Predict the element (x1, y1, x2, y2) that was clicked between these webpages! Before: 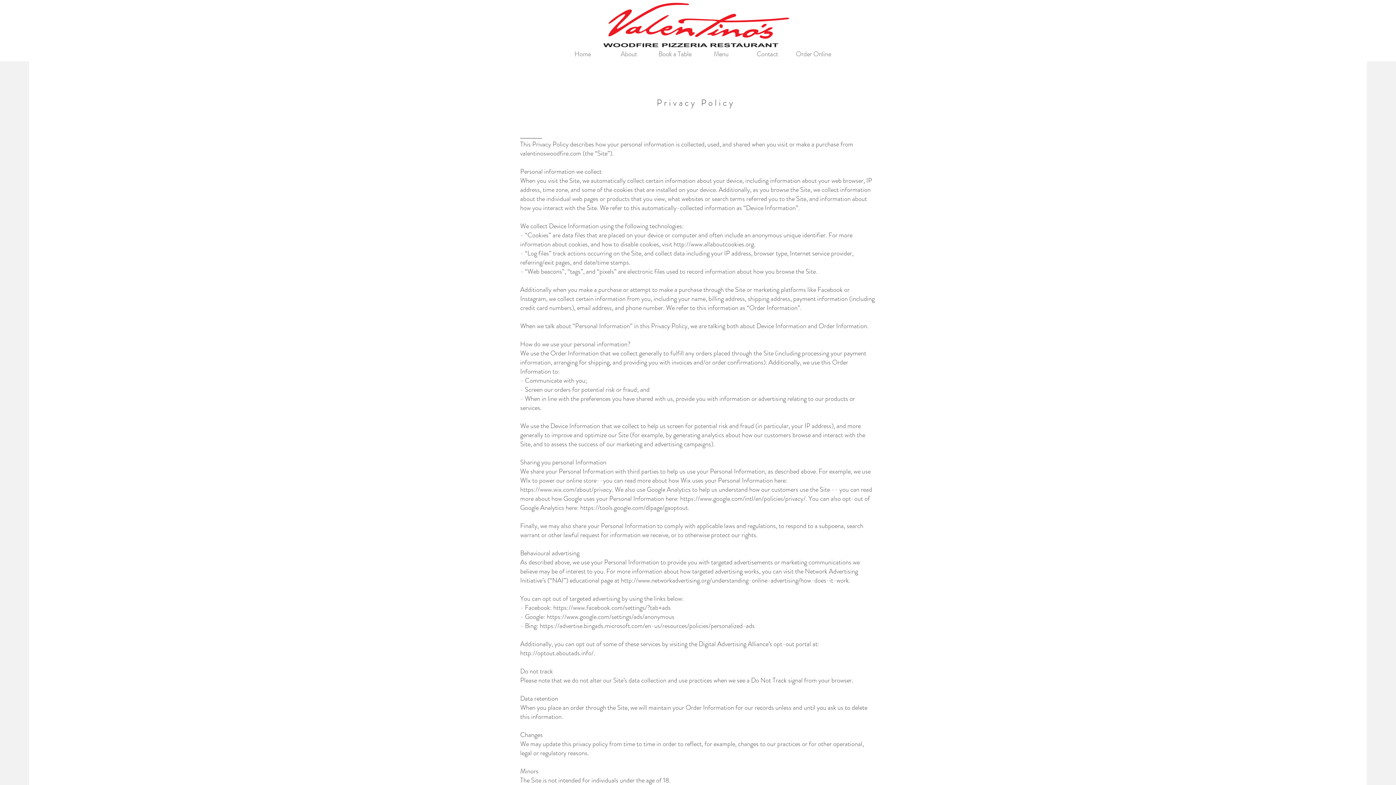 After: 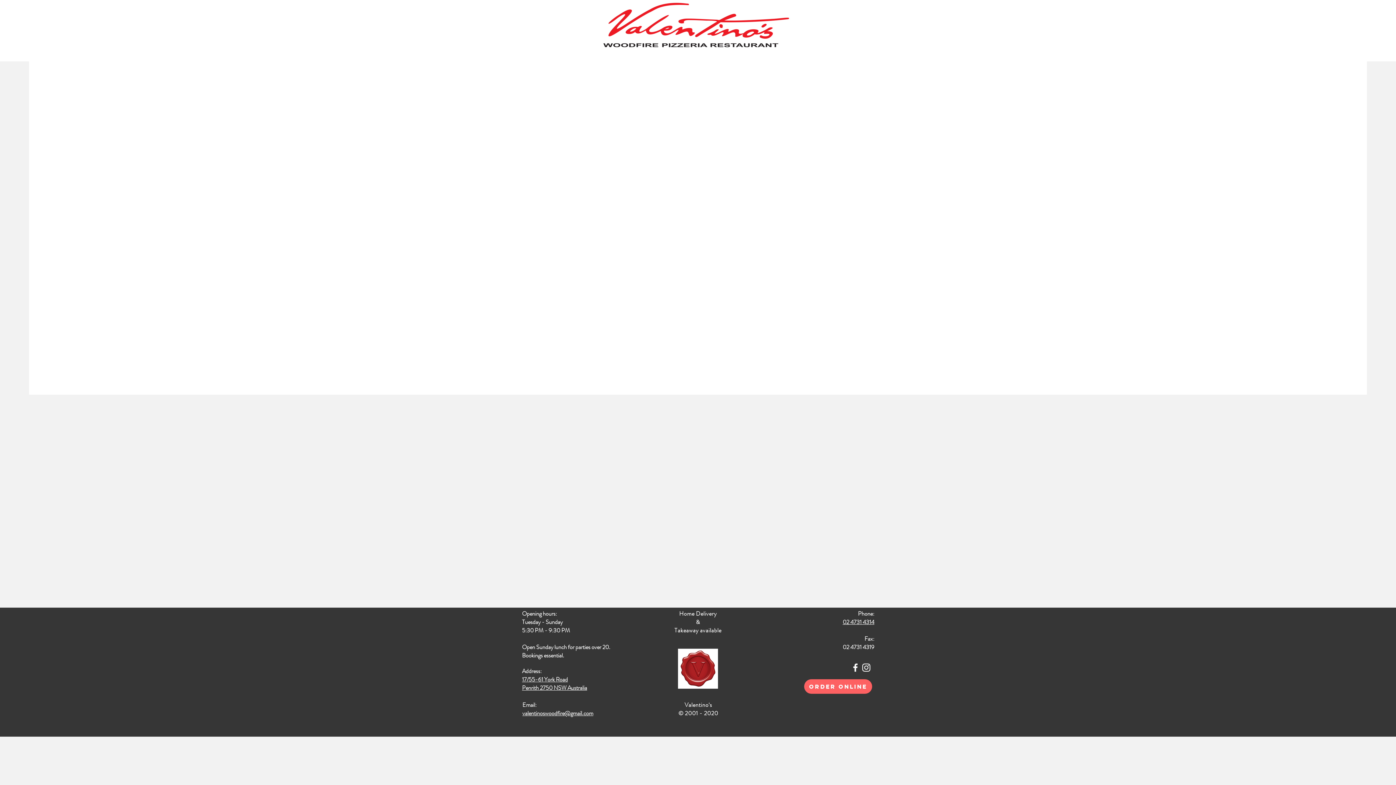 Action: bbox: (744, 47, 790, 61) label: Contact